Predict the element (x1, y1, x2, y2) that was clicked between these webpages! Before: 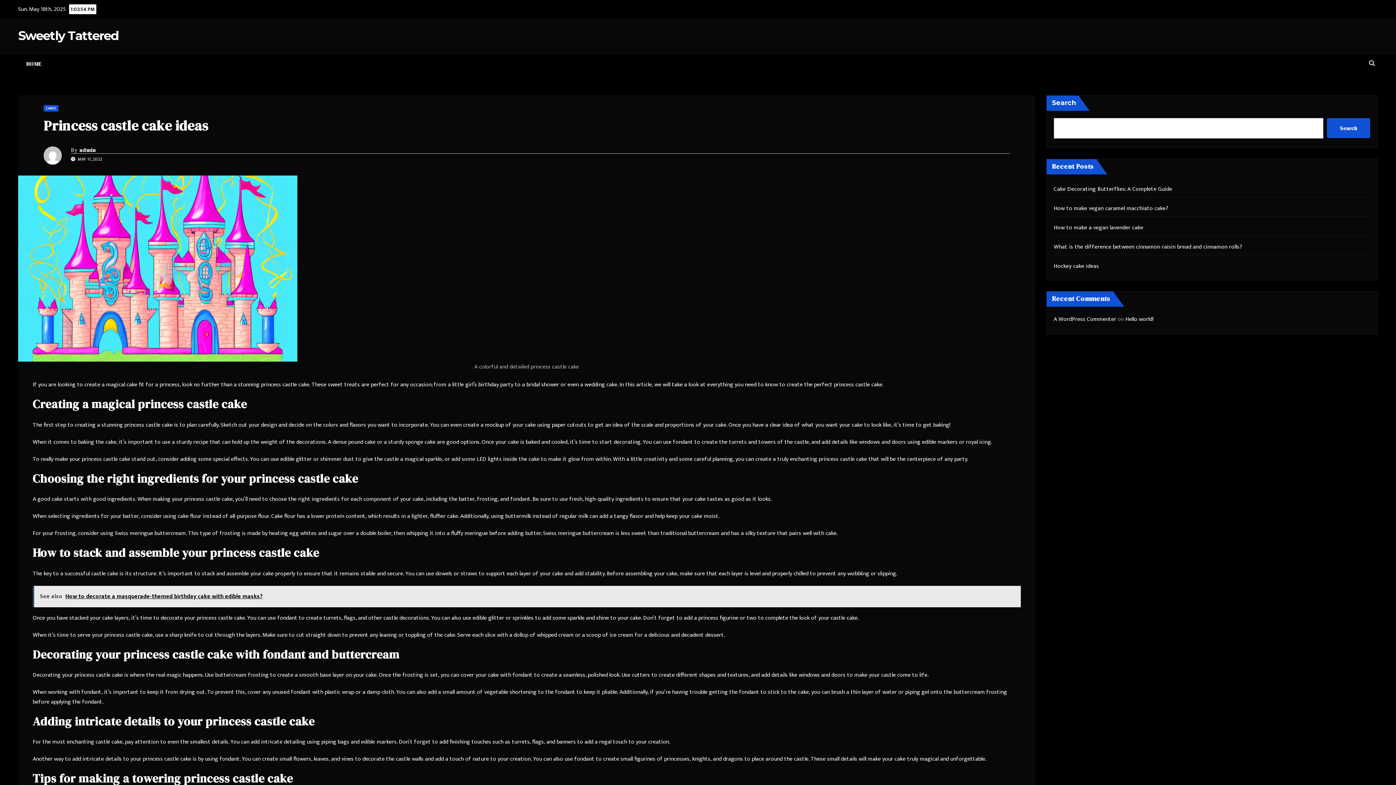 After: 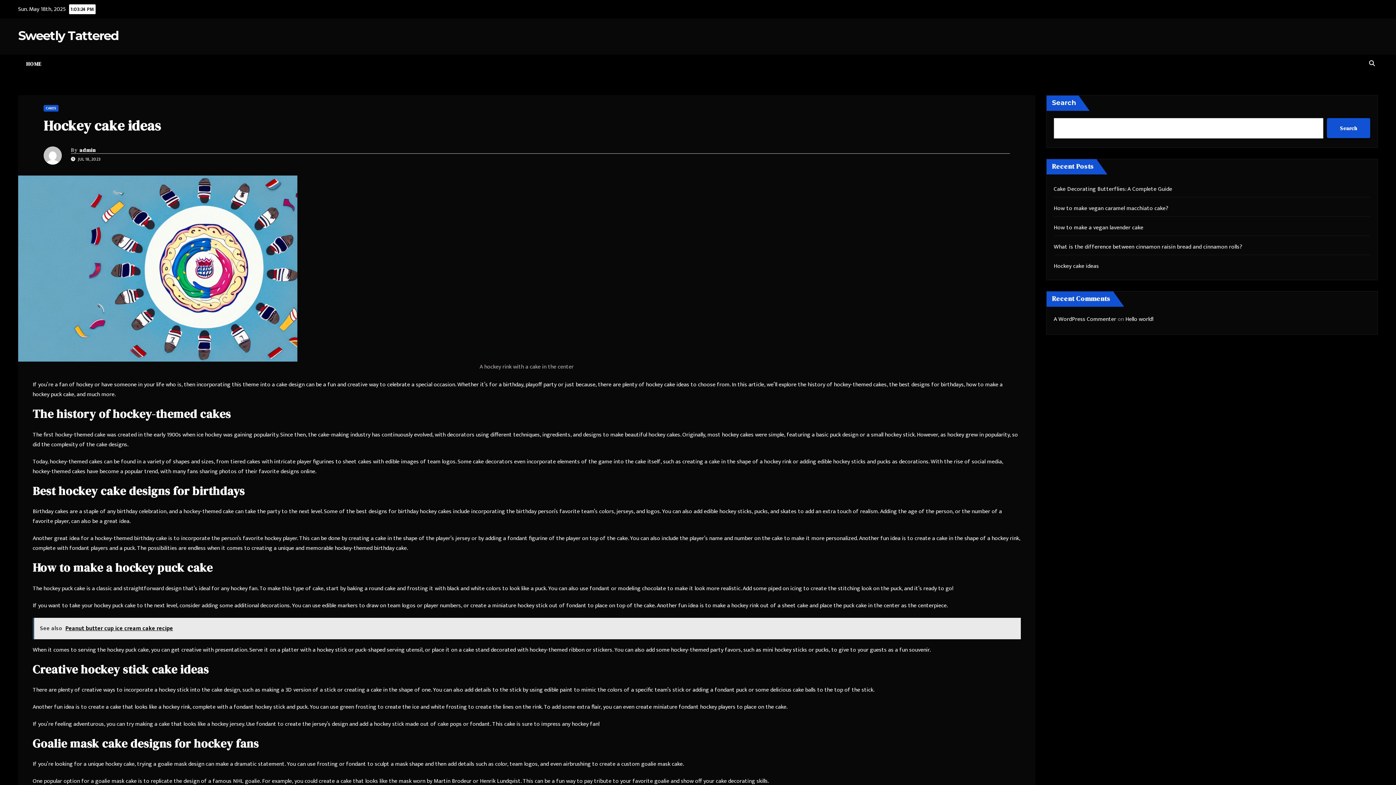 Action: label: Hockey cake ideas bbox: (1054, 261, 1099, 271)